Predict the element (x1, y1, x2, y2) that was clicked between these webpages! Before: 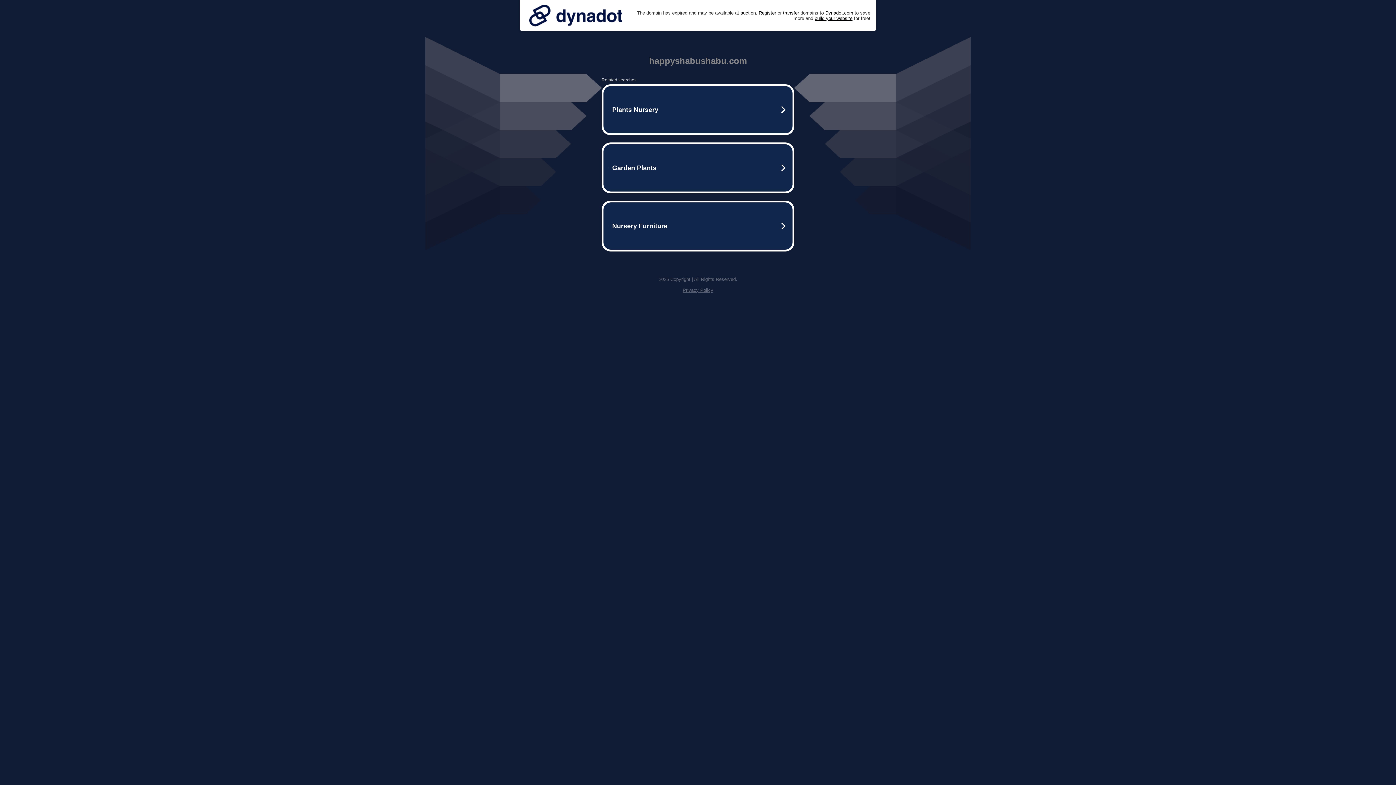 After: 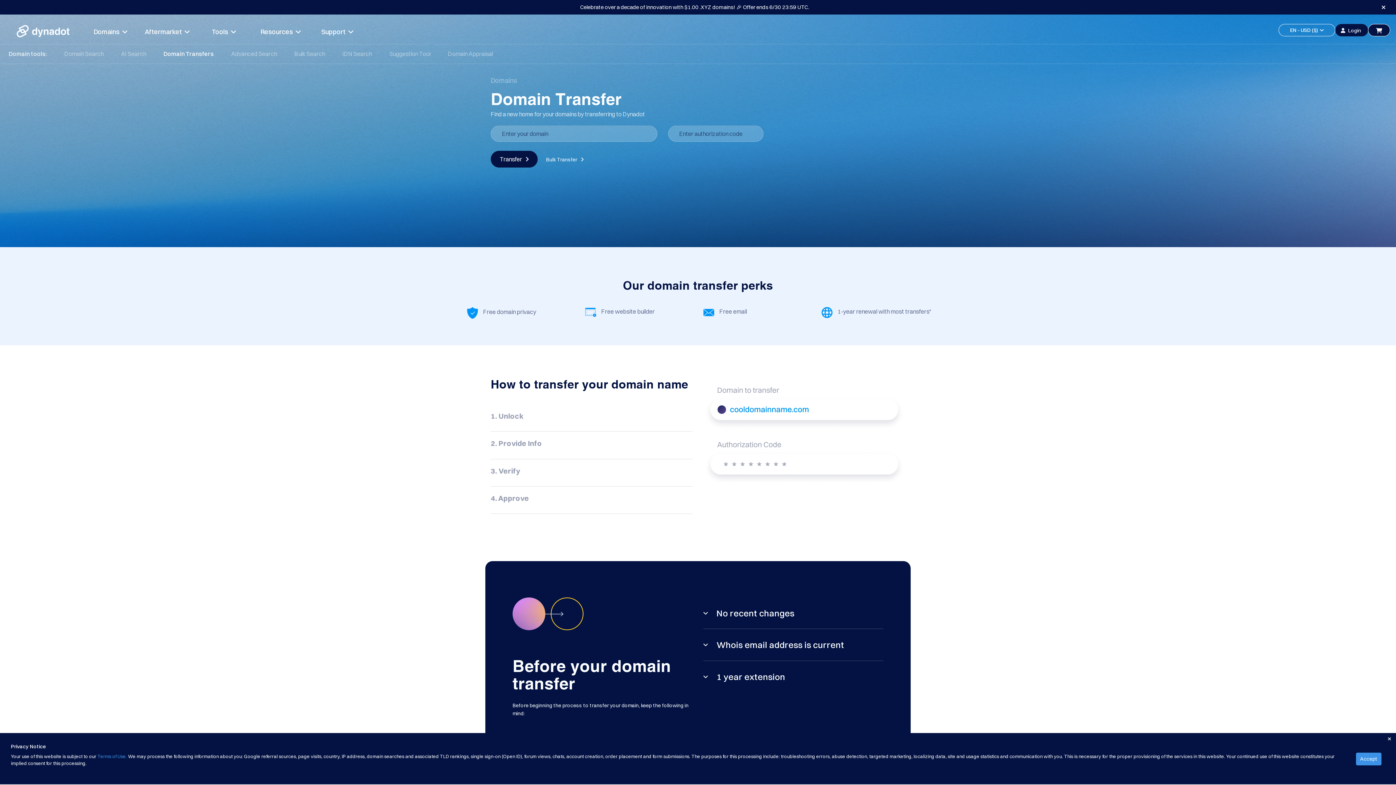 Action: bbox: (783, 10, 799, 15) label: transfer